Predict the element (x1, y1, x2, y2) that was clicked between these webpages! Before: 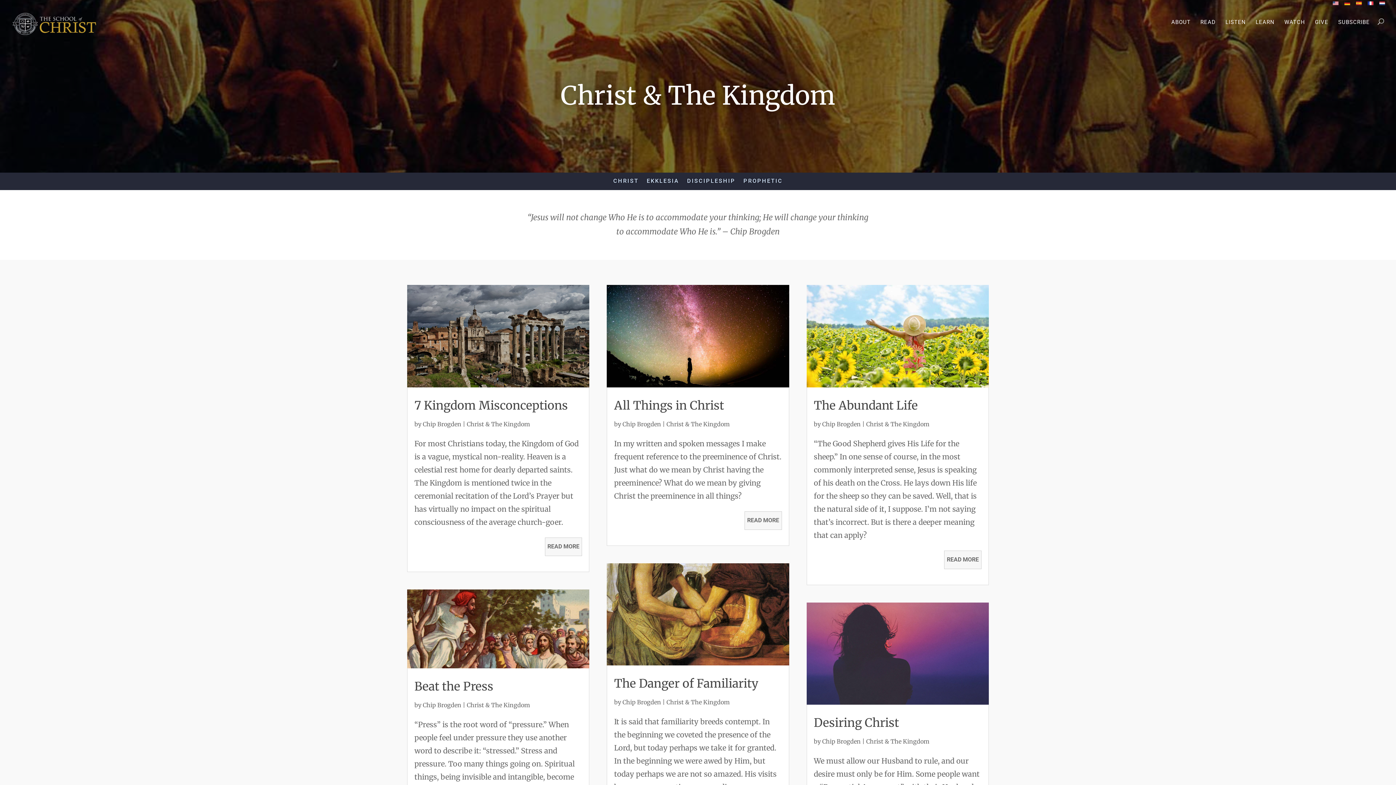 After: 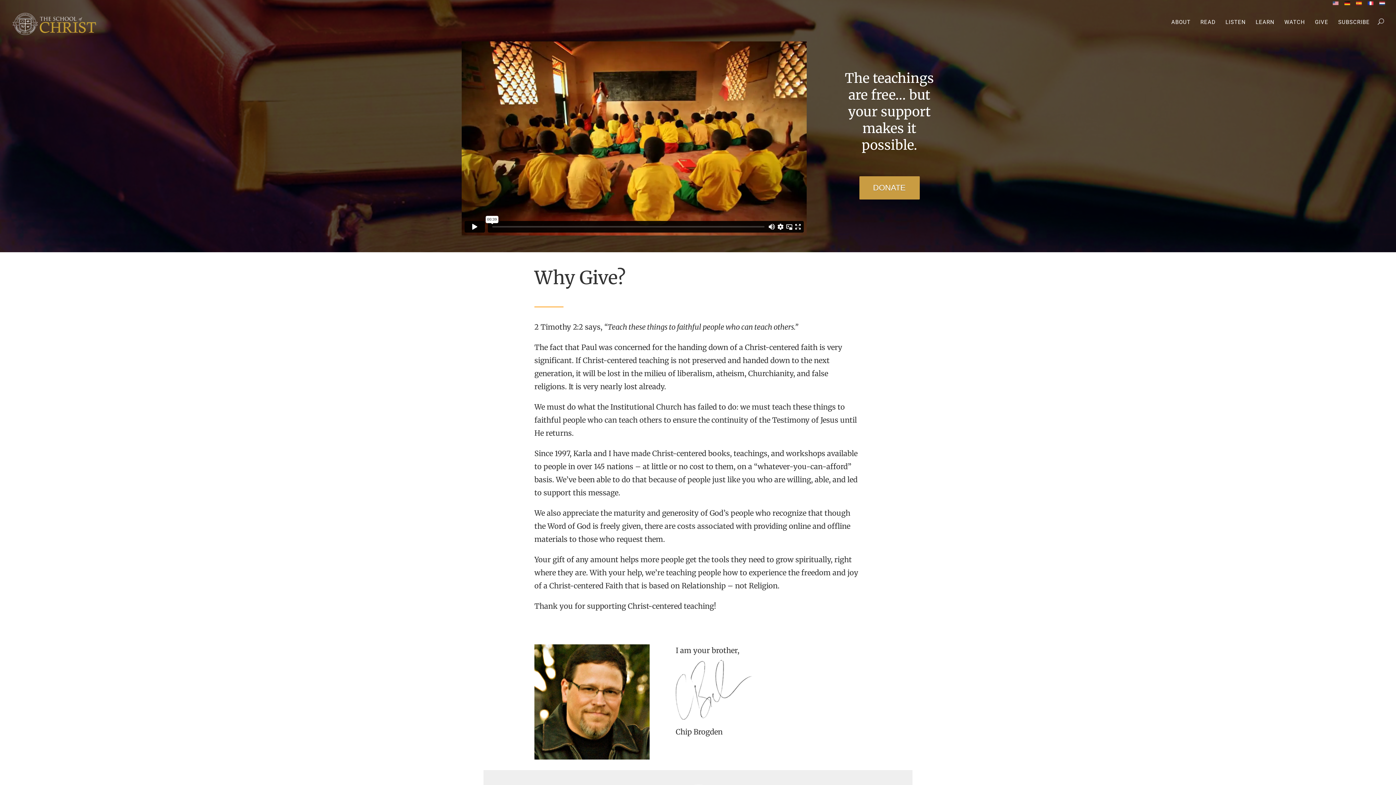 Action: label: GIVE bbox: (1315, 19, 1328, 30)